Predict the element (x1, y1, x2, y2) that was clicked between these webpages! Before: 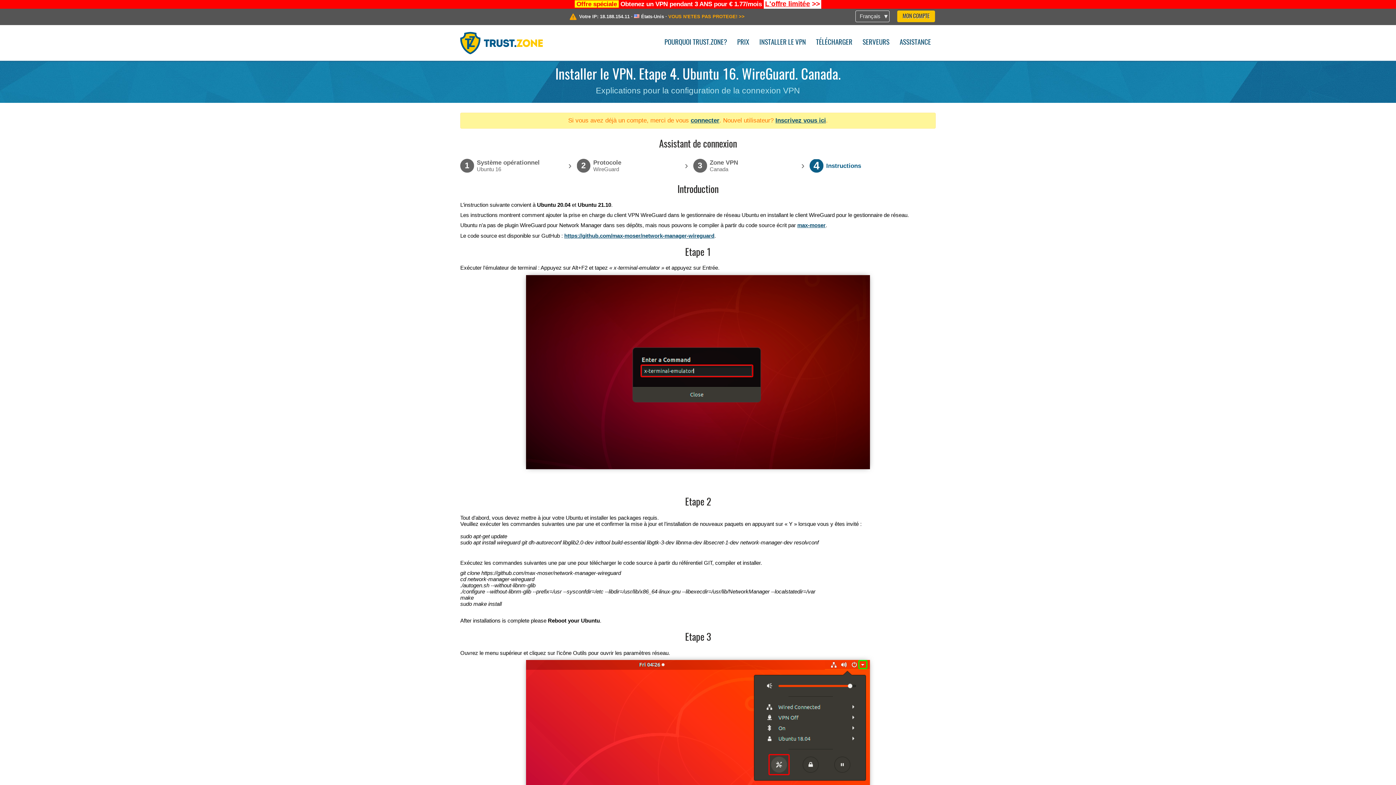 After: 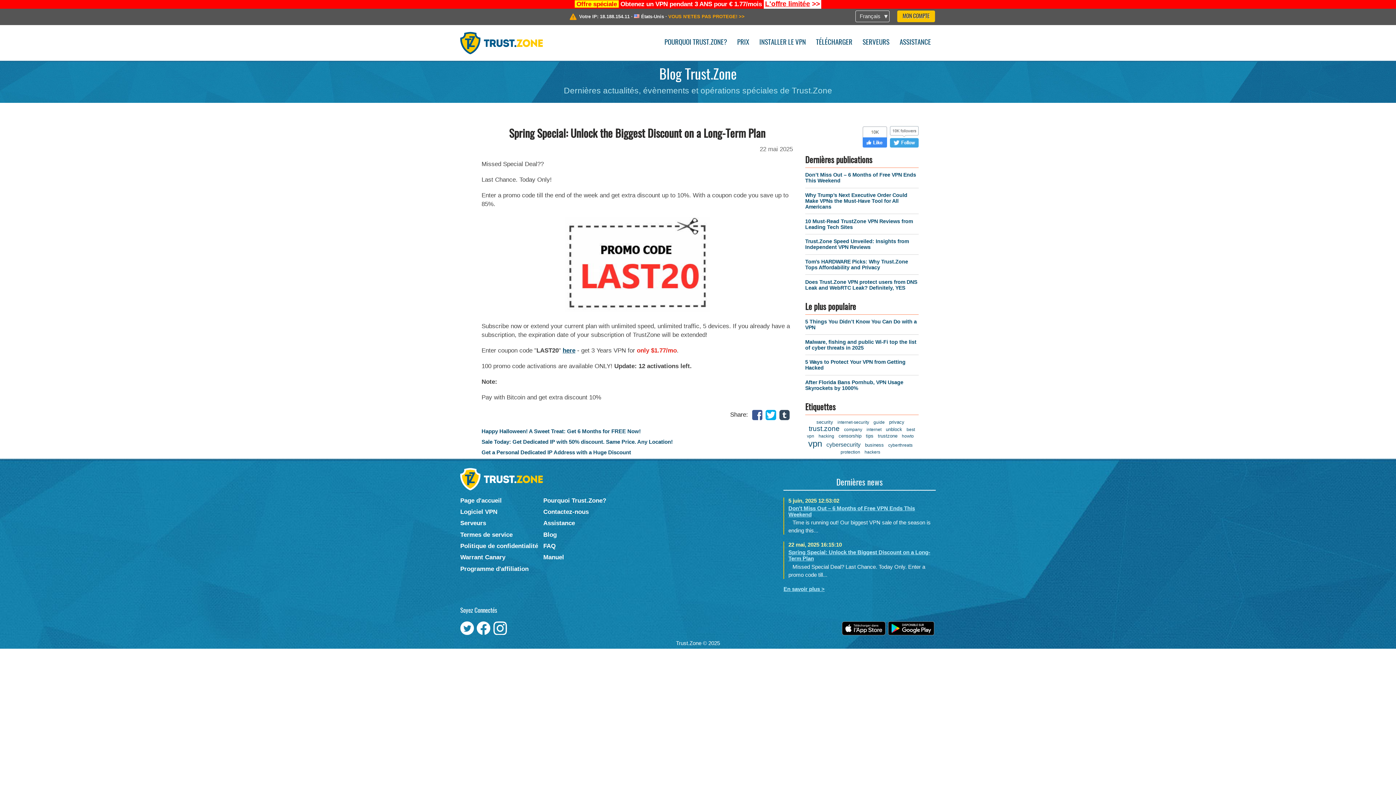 Action: bbox: (763, 0, 821, 9) label: L'offre limitée >>